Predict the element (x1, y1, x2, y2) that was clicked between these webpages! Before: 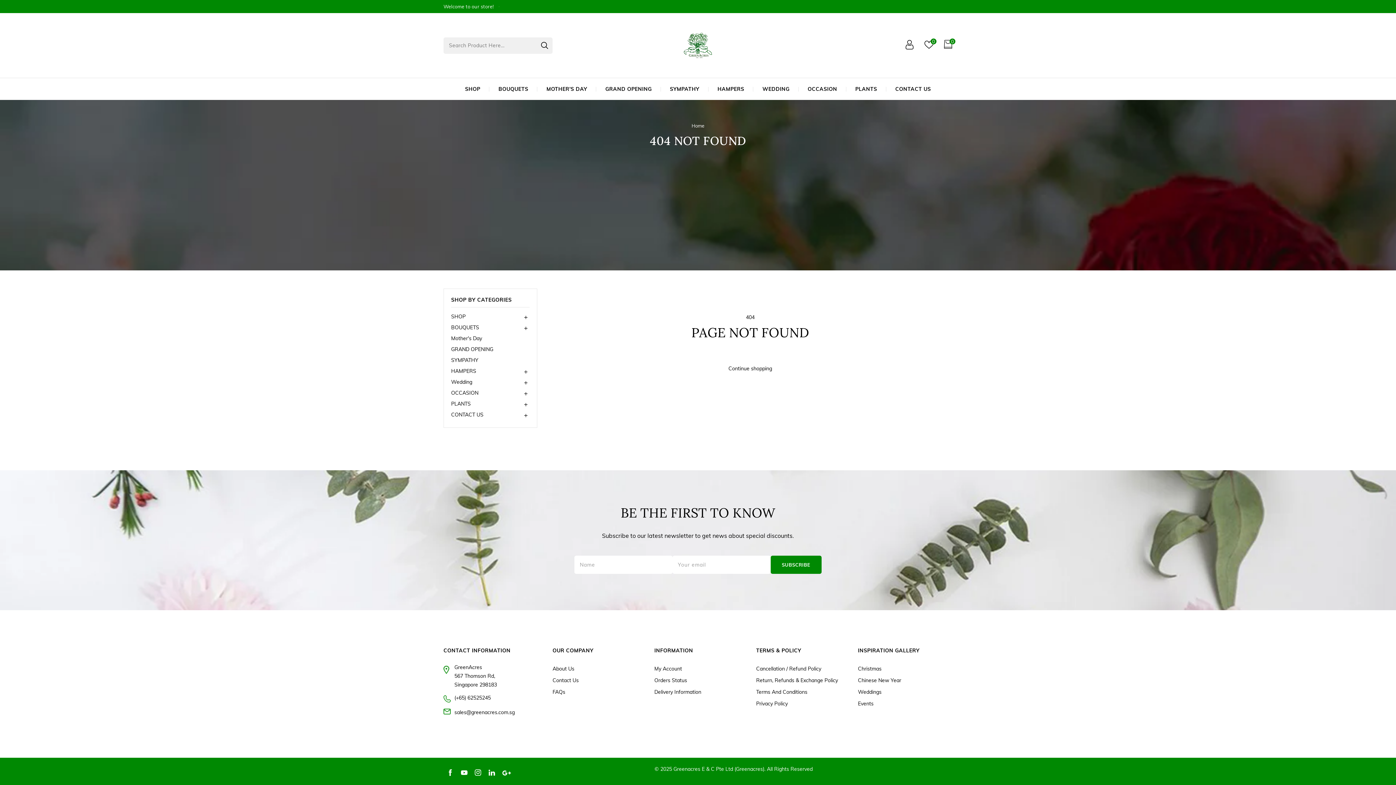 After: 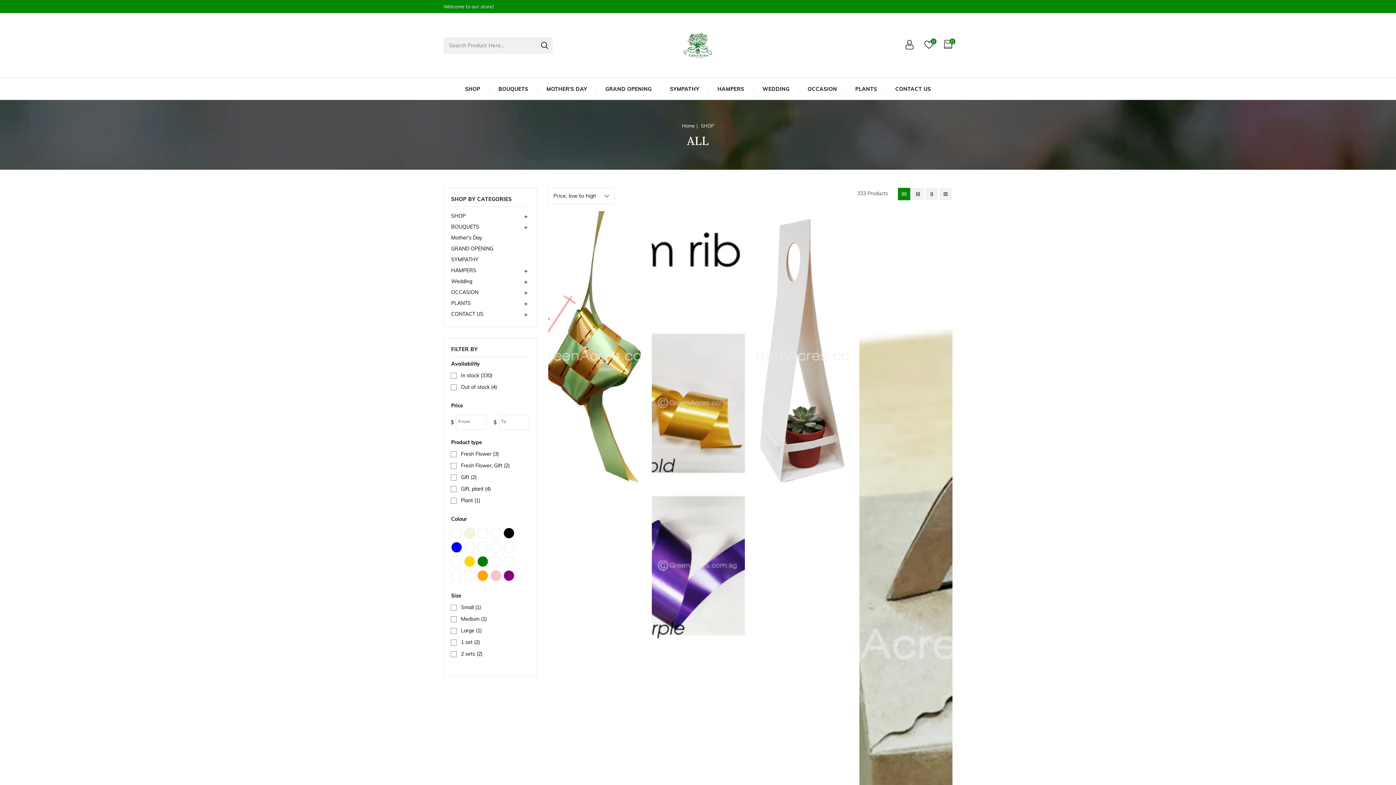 Action: label: SHOP bbox: (465, 85, 480, 92)